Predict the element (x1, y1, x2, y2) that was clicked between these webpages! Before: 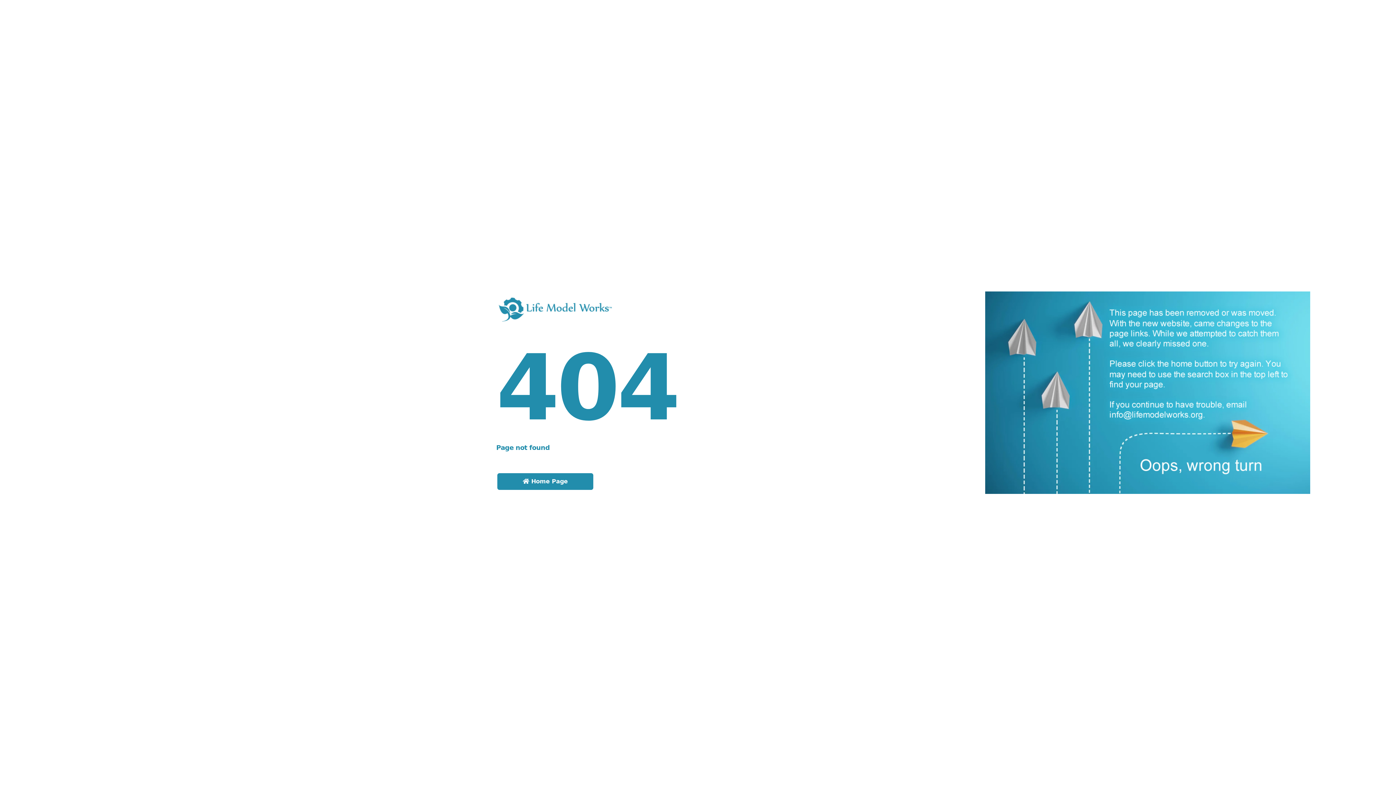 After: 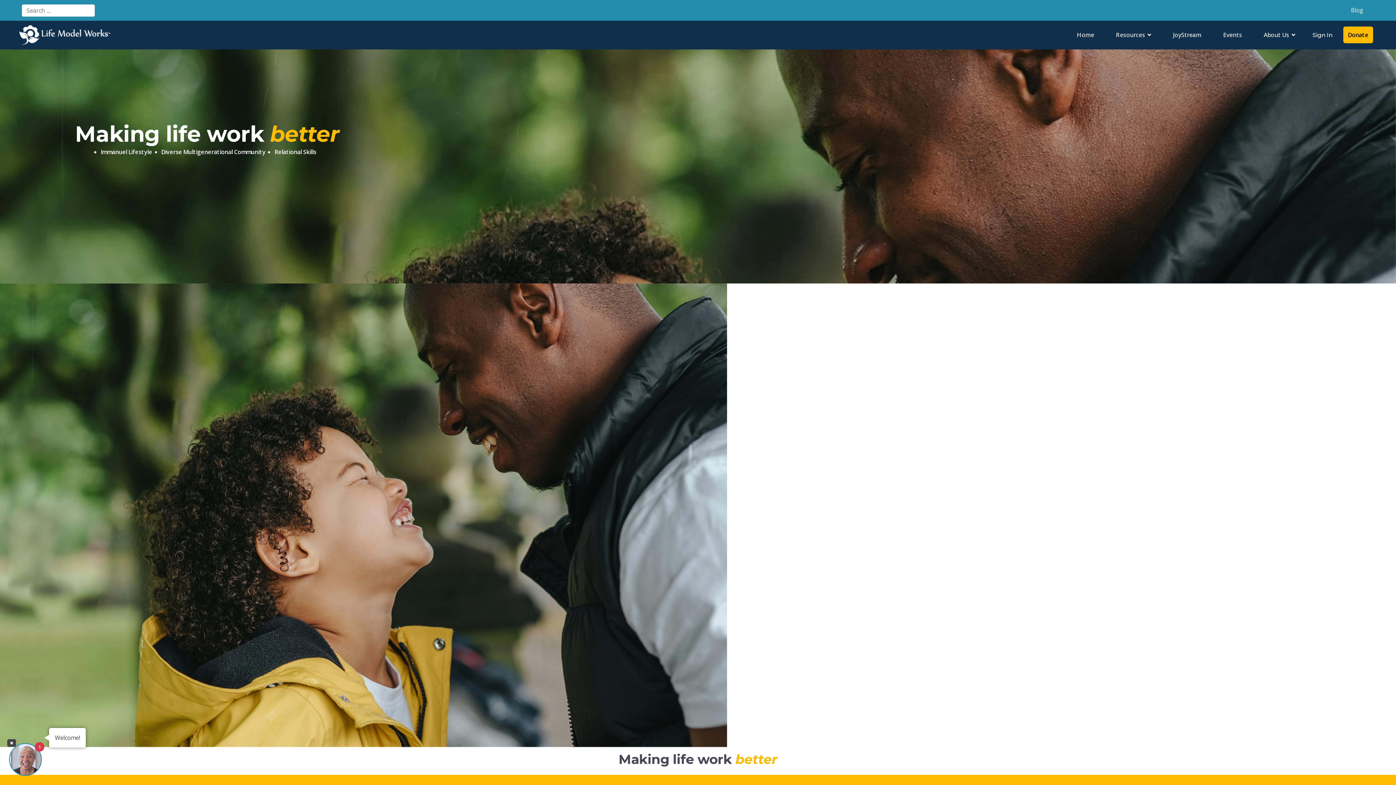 Action: bbox: (496, 311, 614, 318)